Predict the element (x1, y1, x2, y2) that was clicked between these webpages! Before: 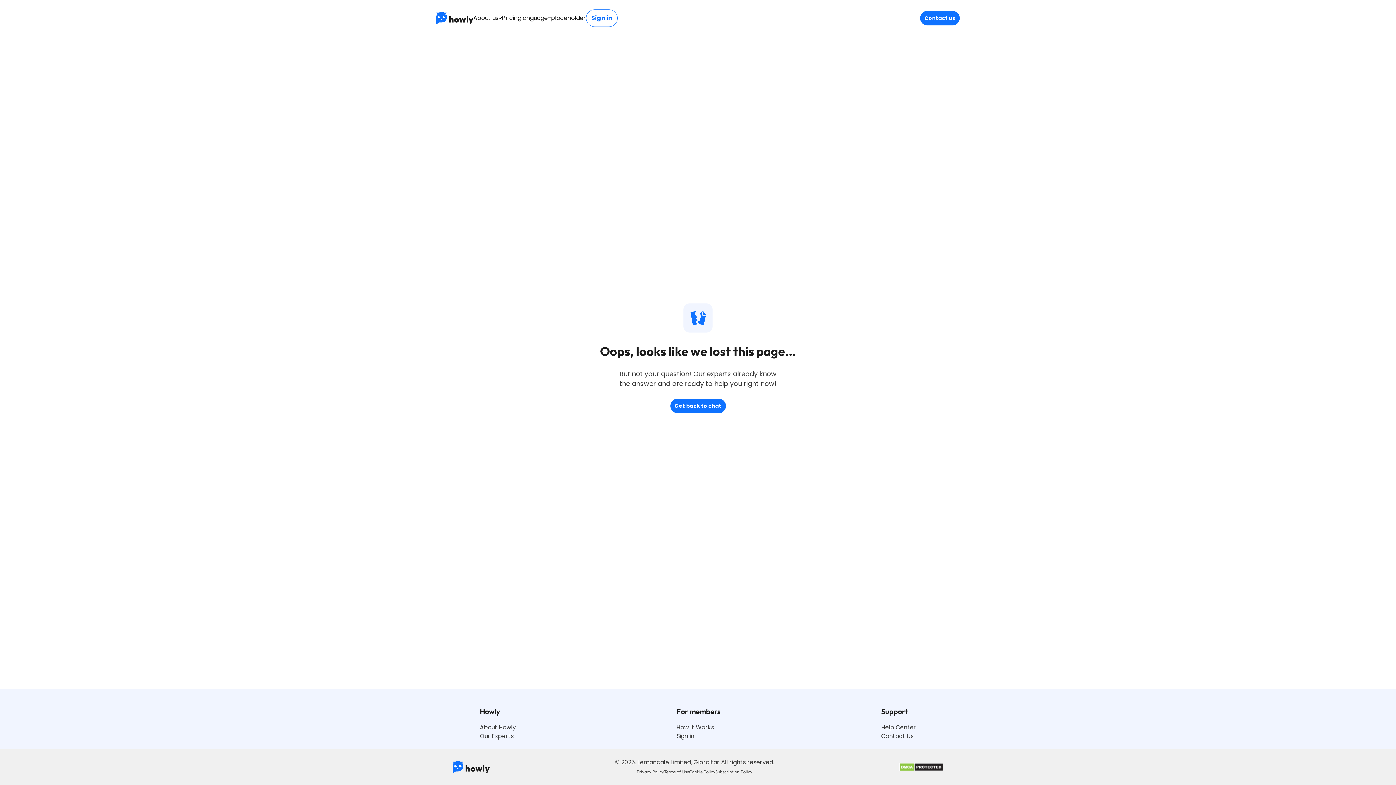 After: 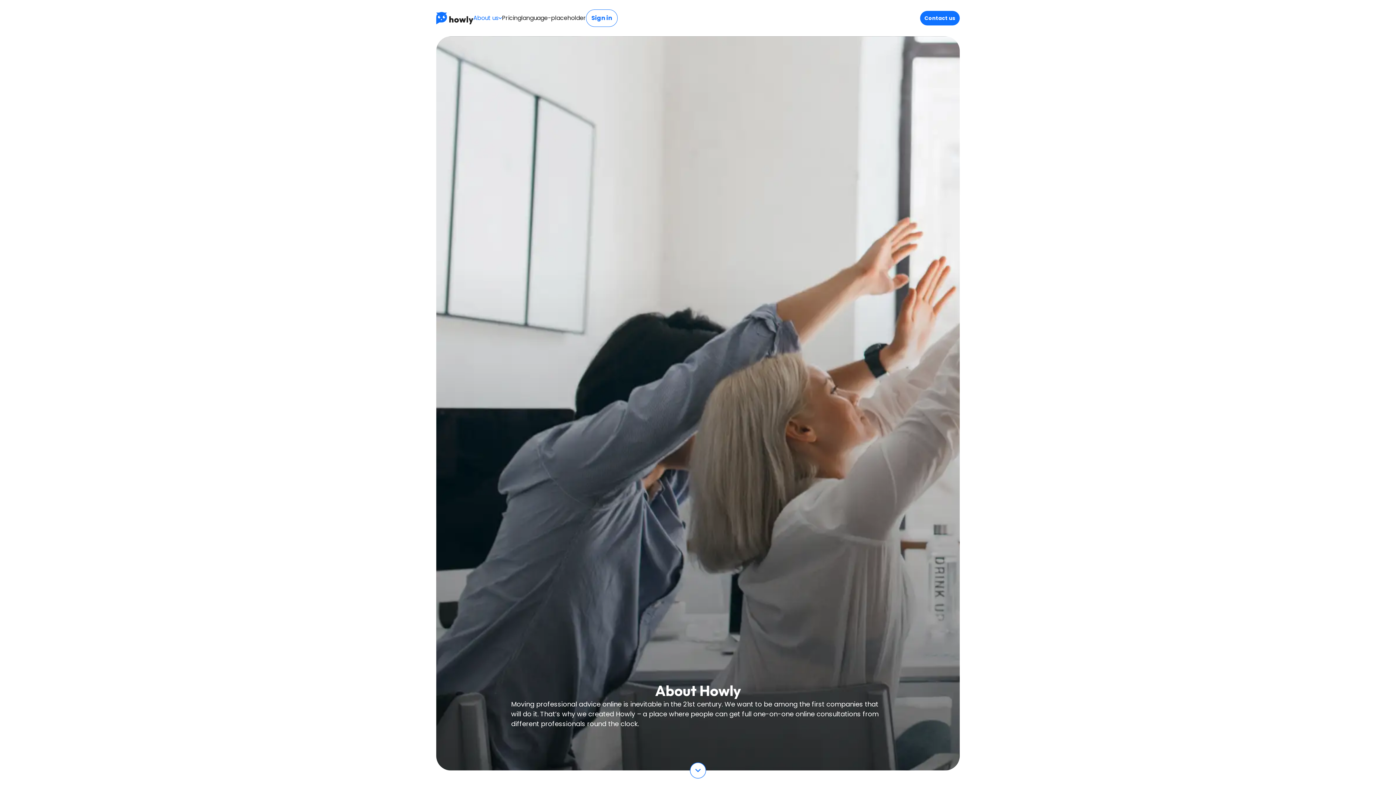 Action: bbox: (480, 723, 516, 732) label: About Howly